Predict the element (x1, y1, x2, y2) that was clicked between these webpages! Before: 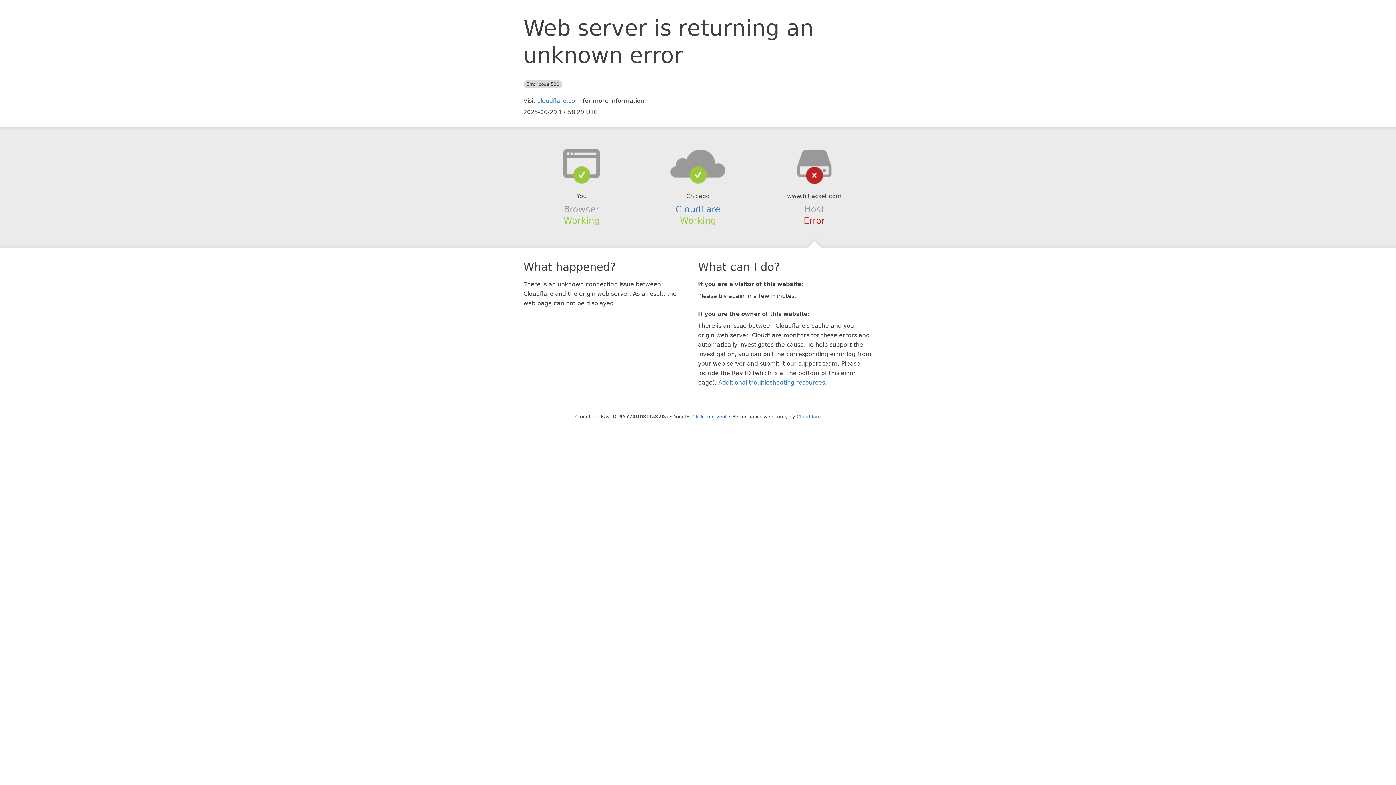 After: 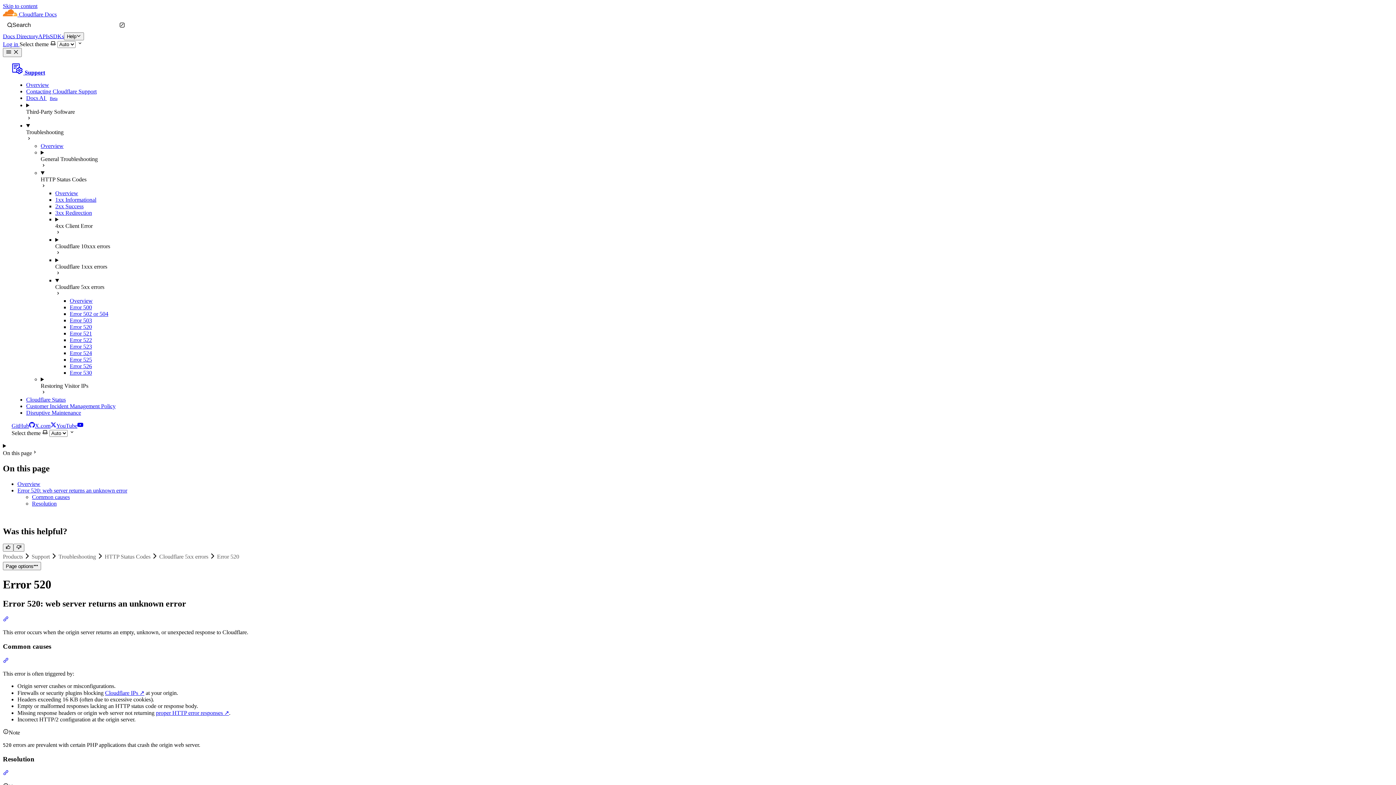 Action: bbox: (718, 379, 825, 386) label: Additional troubleshooting resources